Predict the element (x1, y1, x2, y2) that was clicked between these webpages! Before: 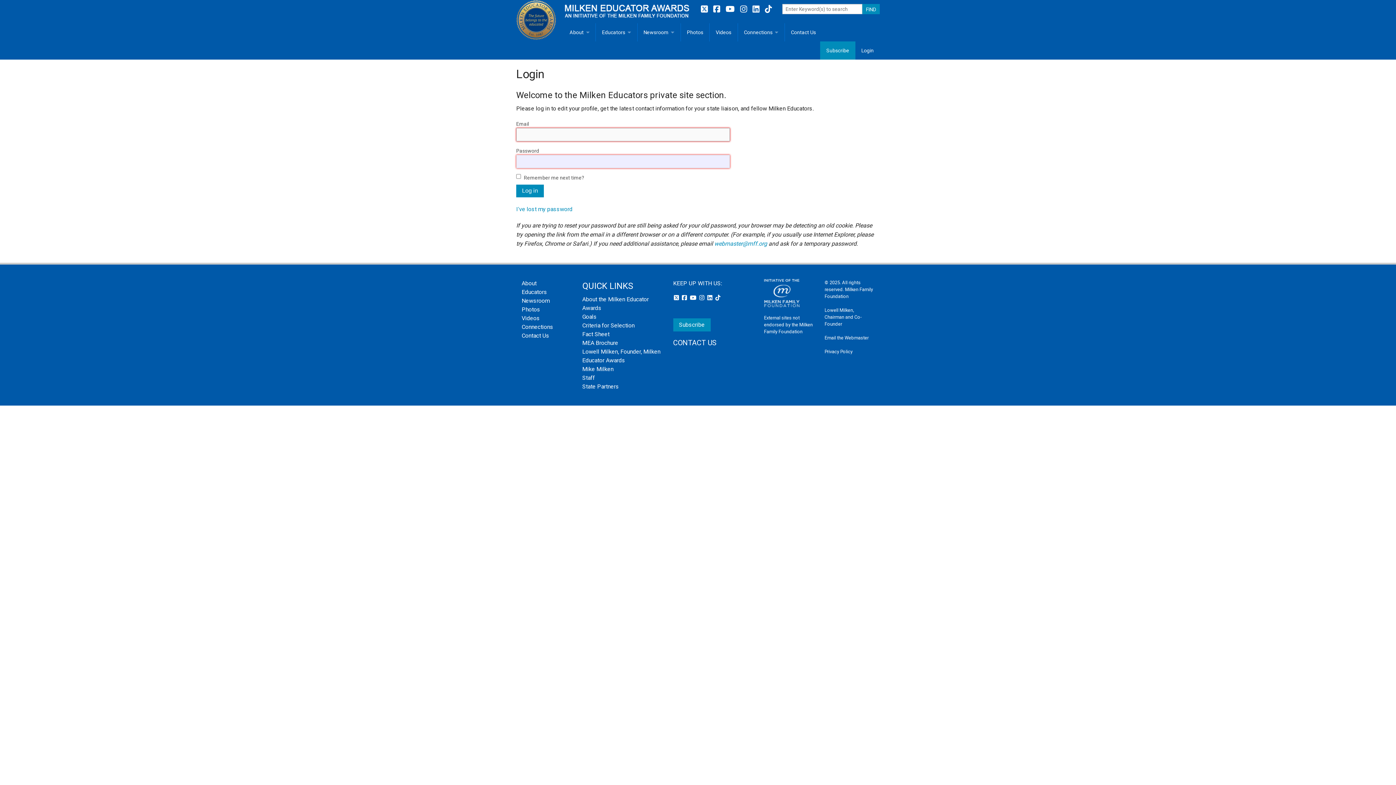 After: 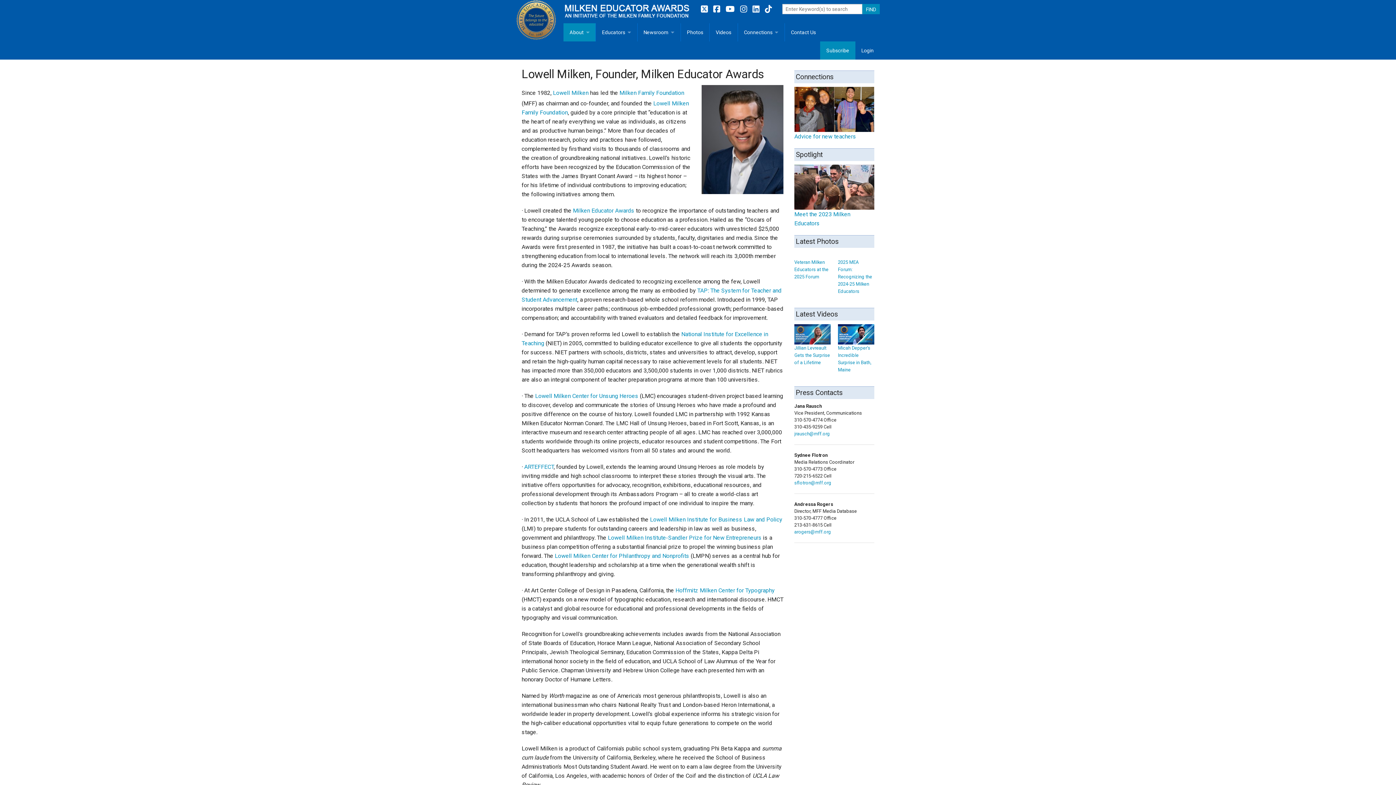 Action: label: Lowell Milken, Chairman and Co-Founder bbox: (824, 307, 861, 326)